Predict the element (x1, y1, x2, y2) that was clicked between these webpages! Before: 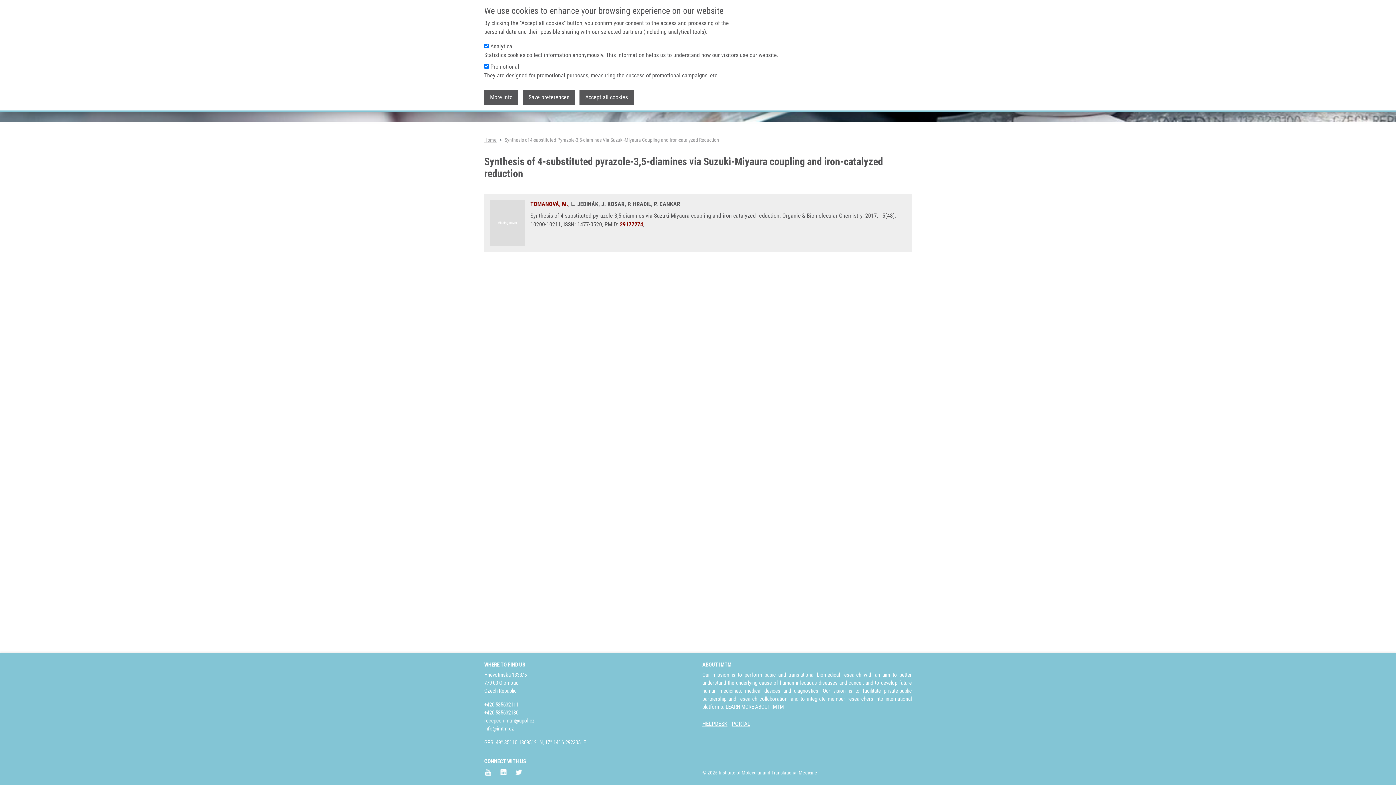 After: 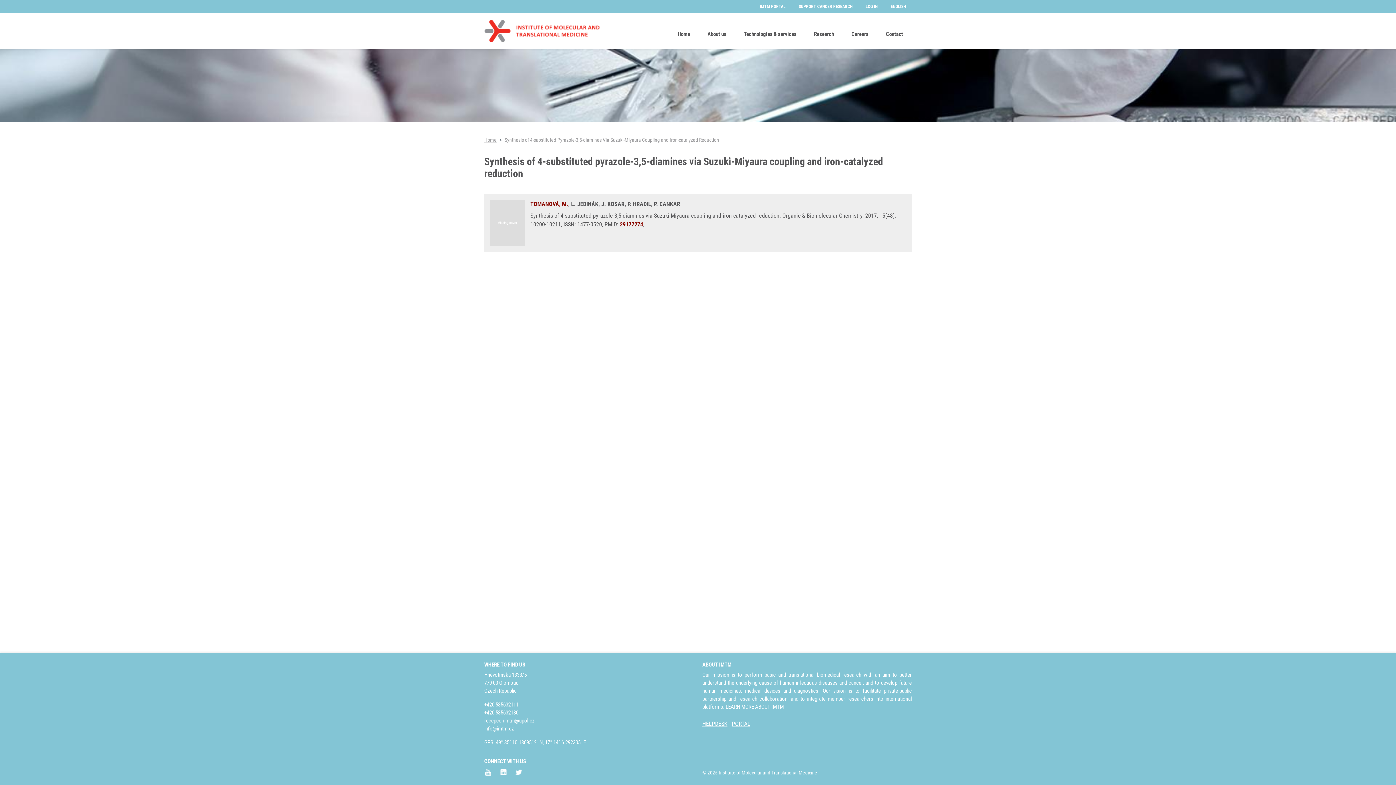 Action: bbox: (579, 90, 633, 104) label: Accept all cookies